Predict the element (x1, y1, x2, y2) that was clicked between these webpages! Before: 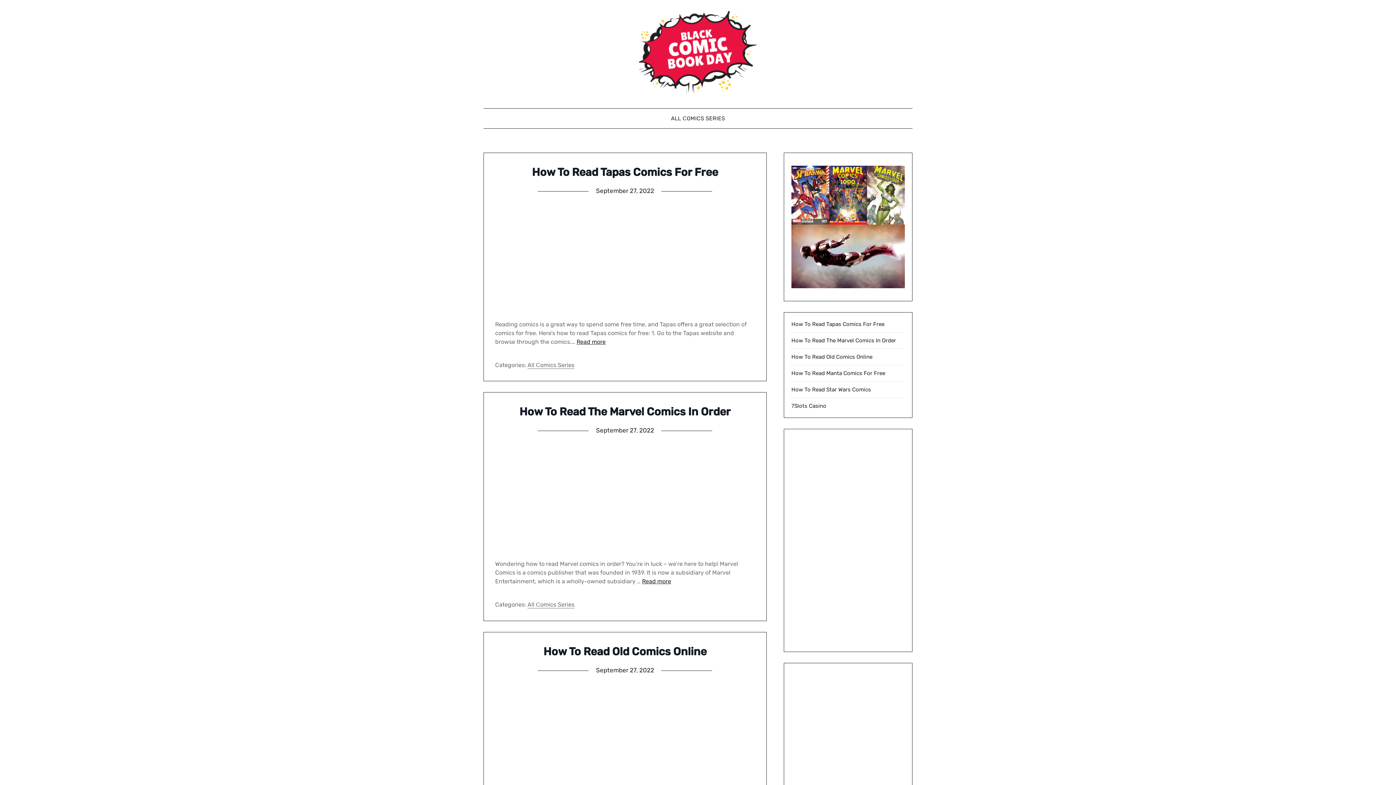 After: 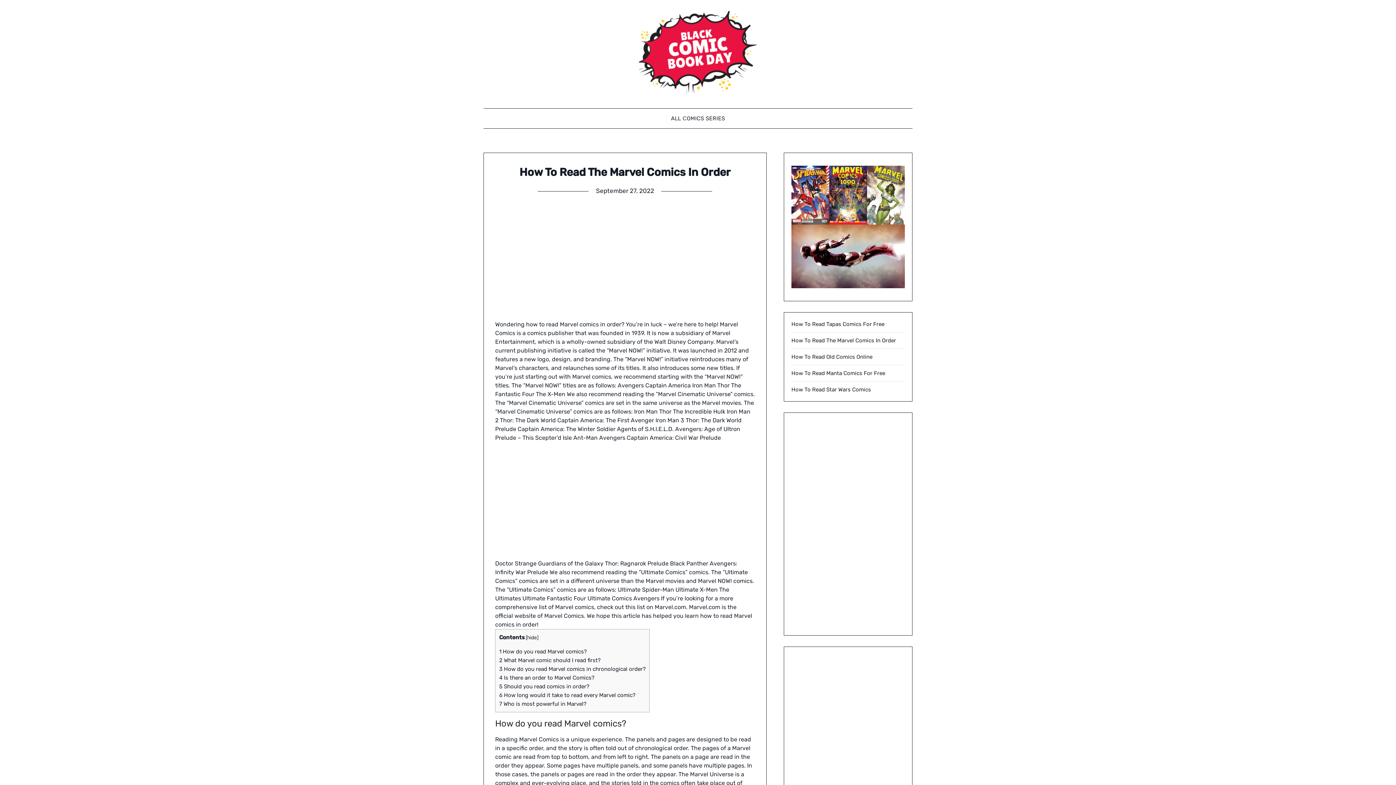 Action: label: How To Read The Marvel Comics In Order bbox: (791, 337, 896, 344)